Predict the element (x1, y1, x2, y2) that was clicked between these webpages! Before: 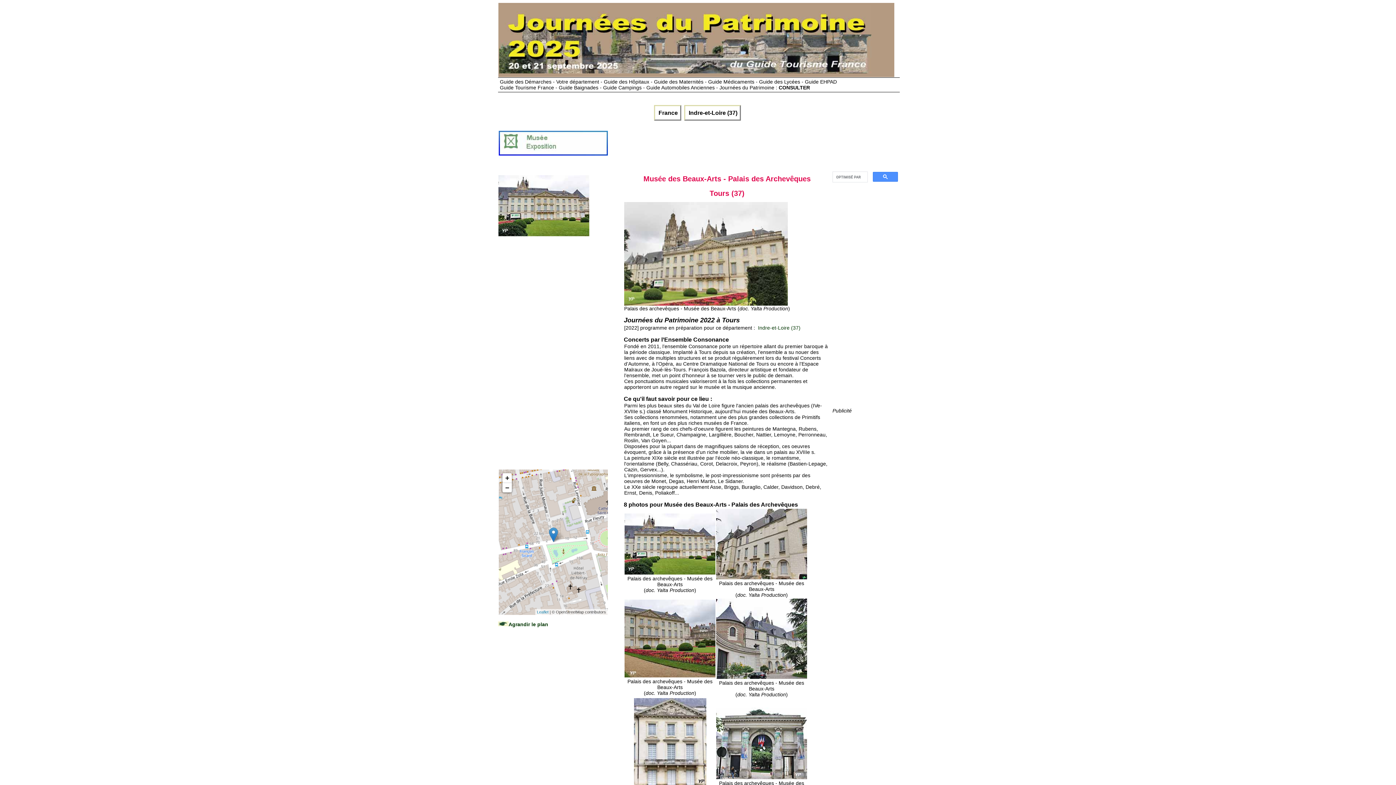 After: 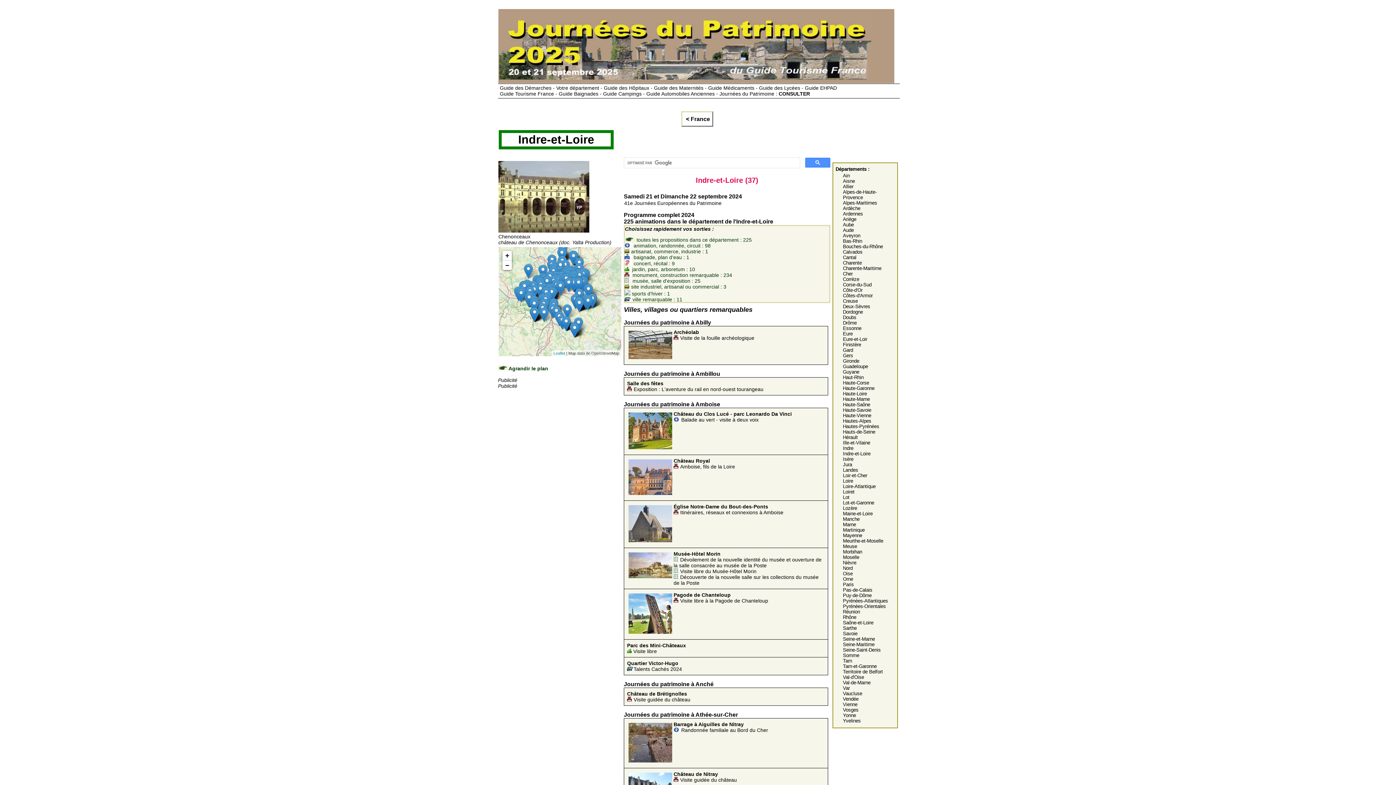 Action: bbox: (756, 325, 800, 331) label:  Indre-et-Loire (37)